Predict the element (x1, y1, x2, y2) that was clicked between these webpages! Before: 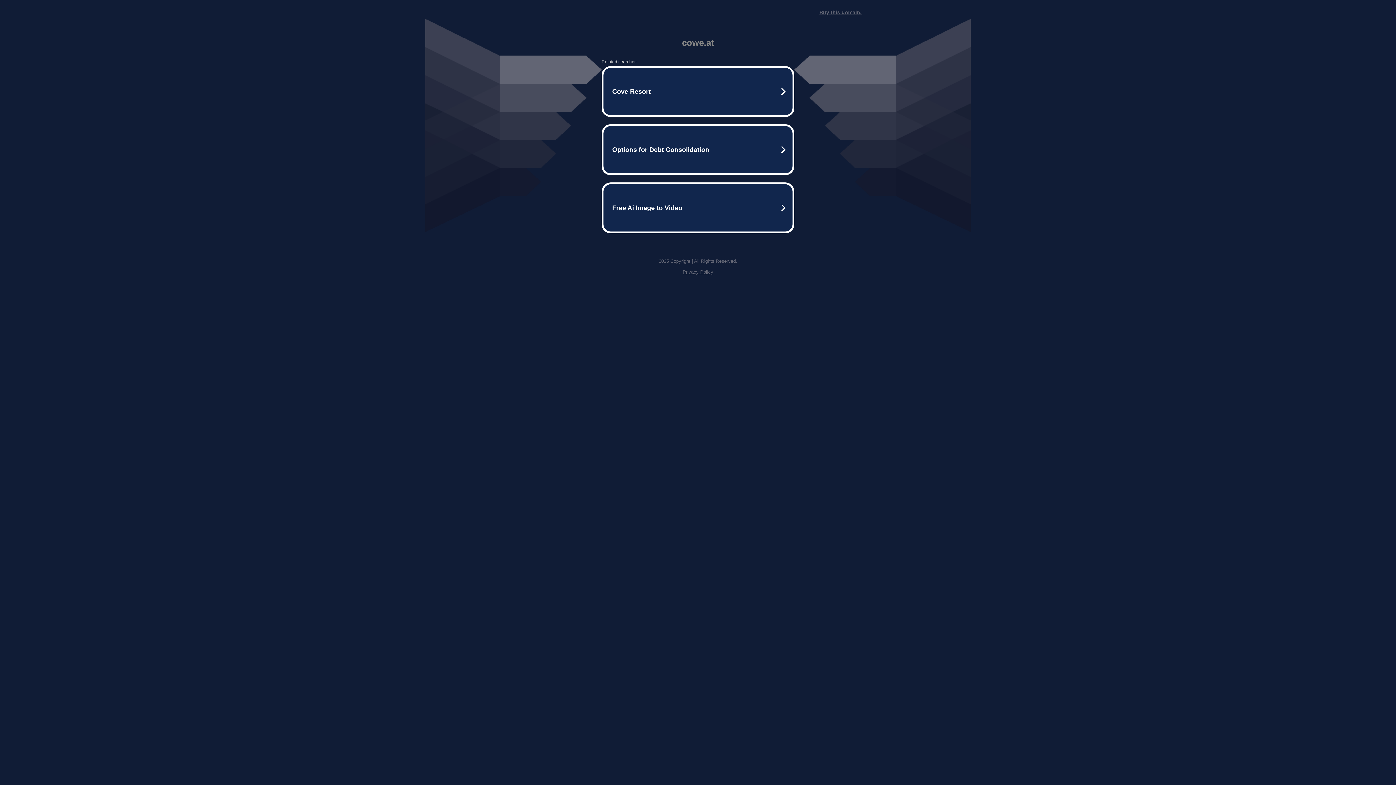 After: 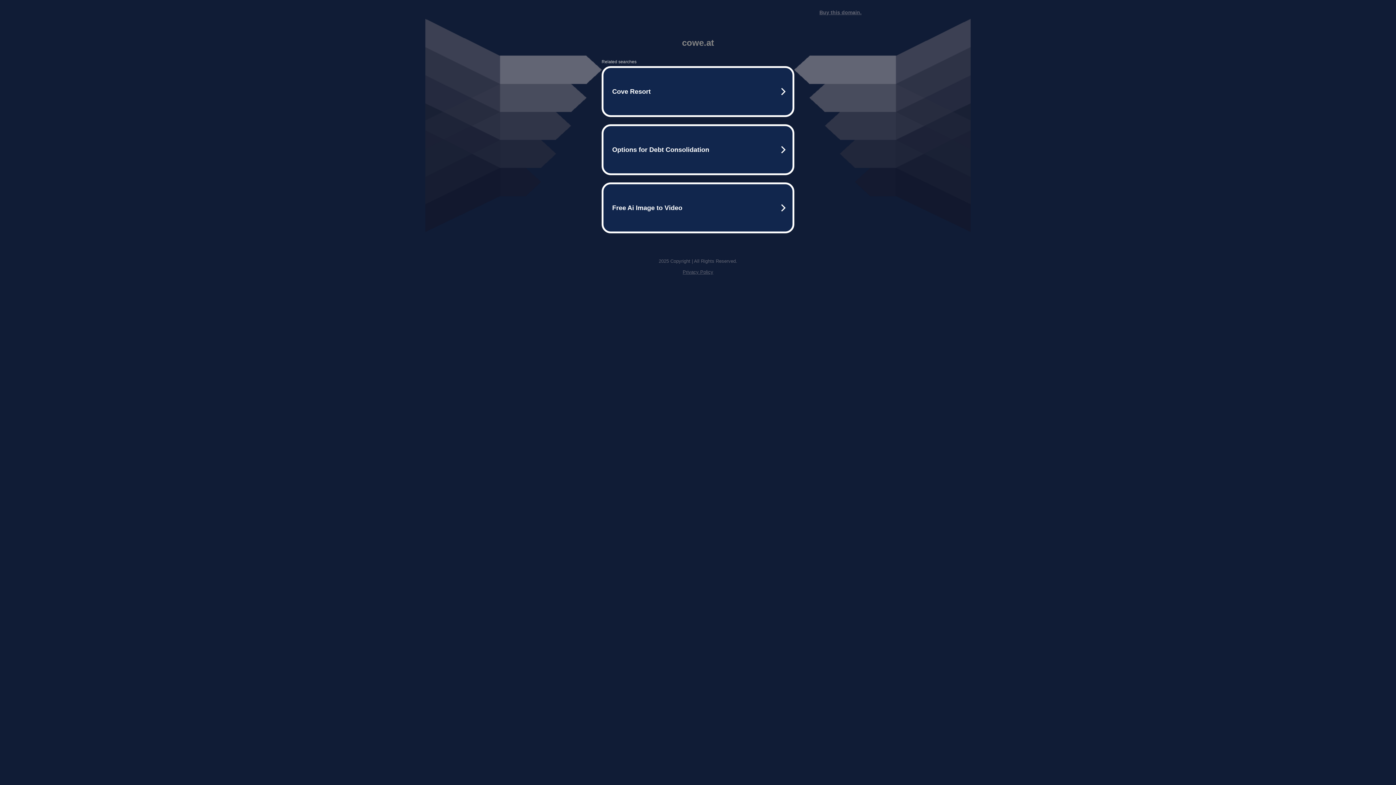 Action: bbox: (682, 269, 713, 274) label: Privacy Policy